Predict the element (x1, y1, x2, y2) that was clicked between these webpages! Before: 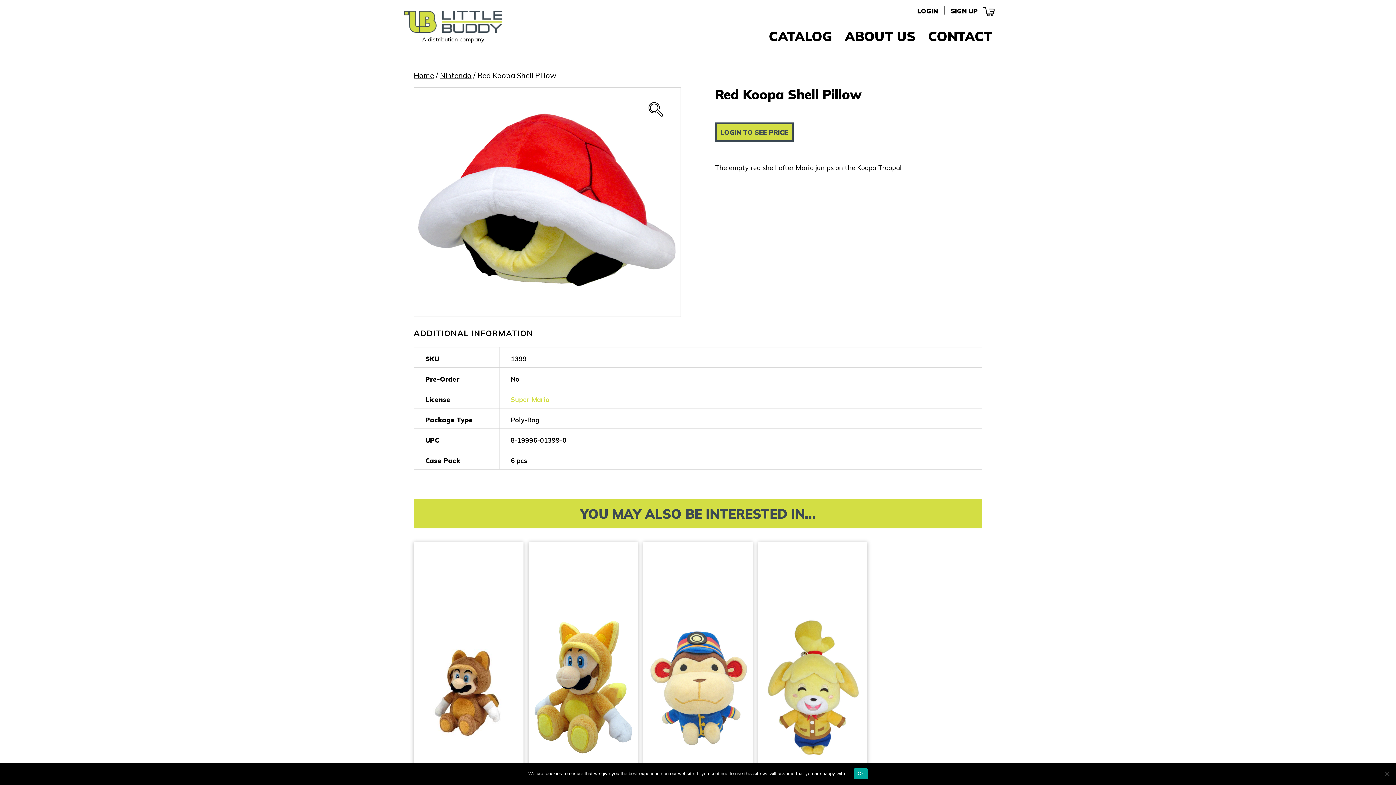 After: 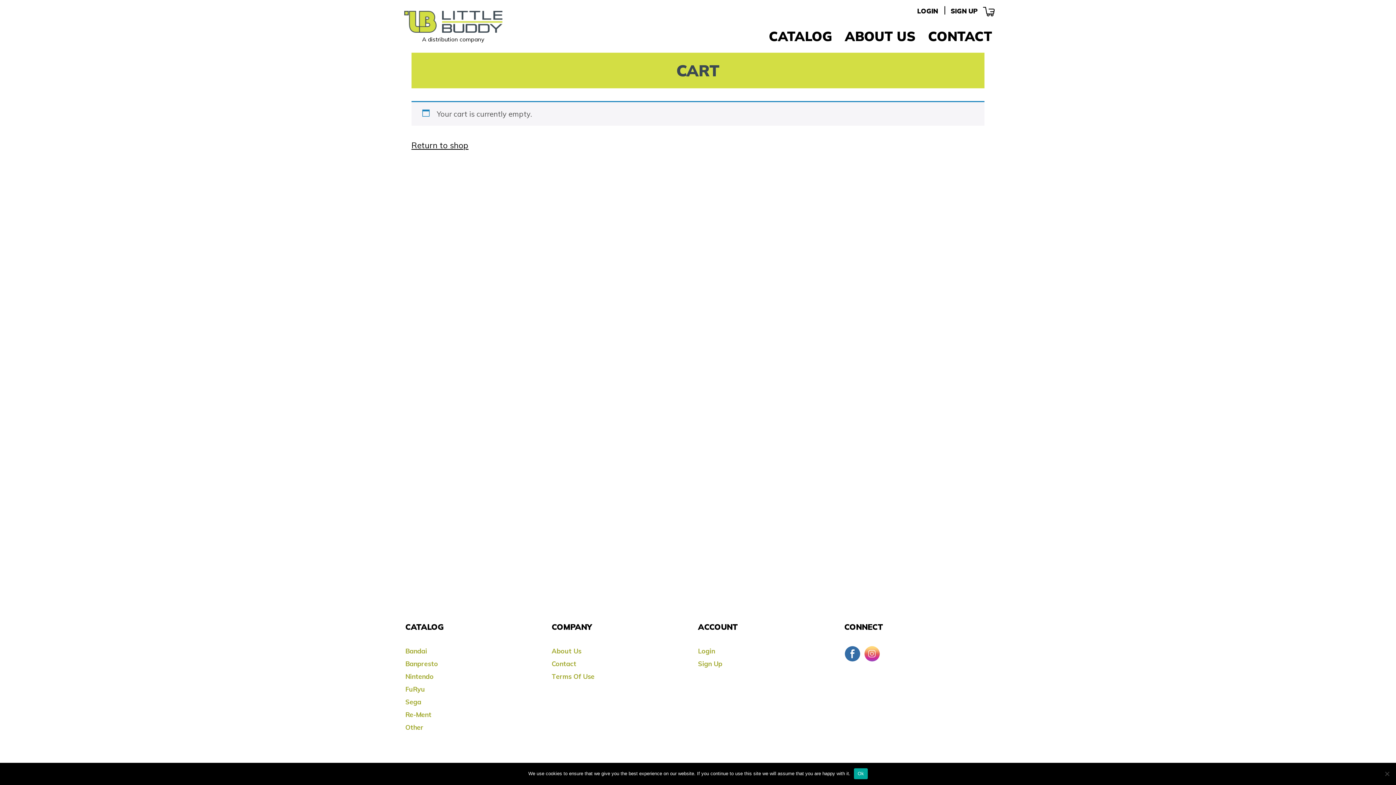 Action: bbox: (983, 0, 994, 22)